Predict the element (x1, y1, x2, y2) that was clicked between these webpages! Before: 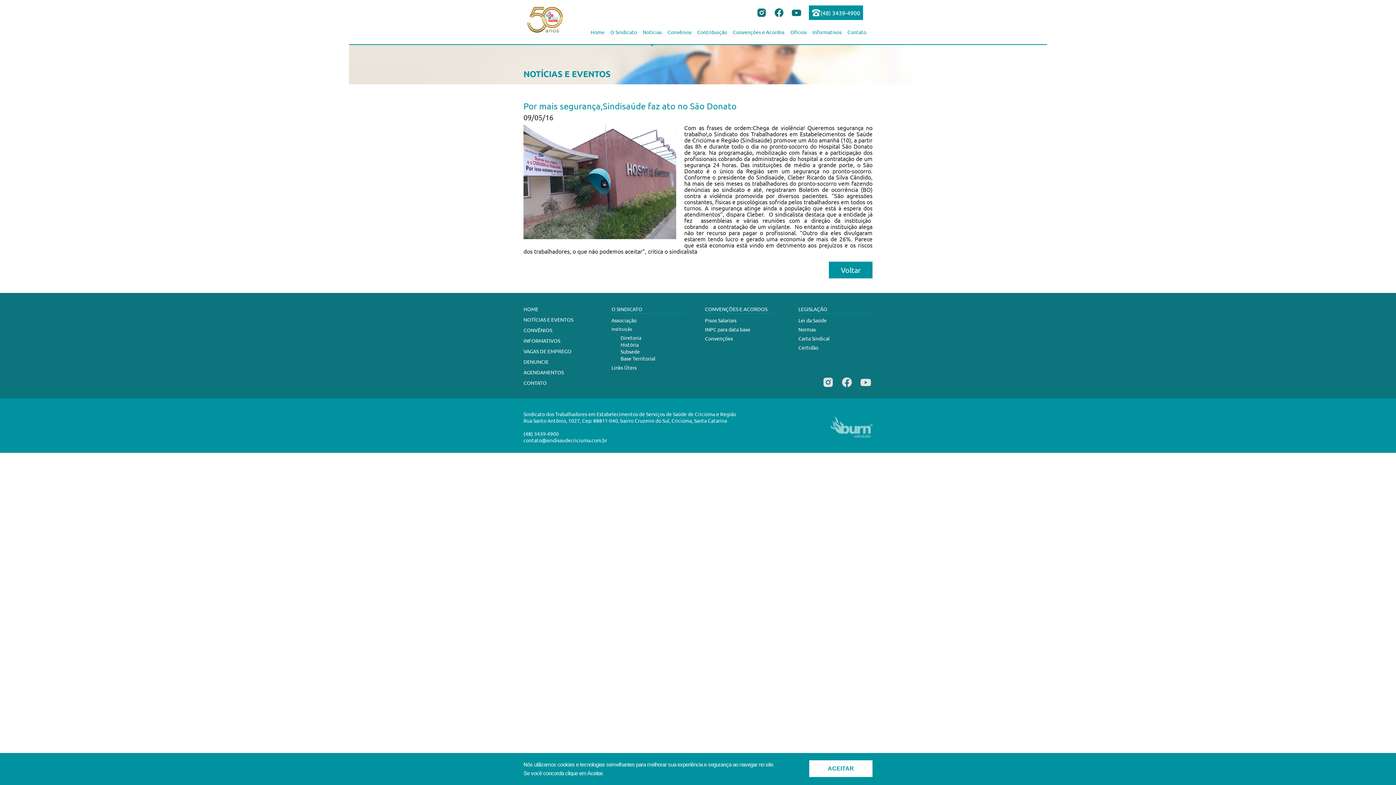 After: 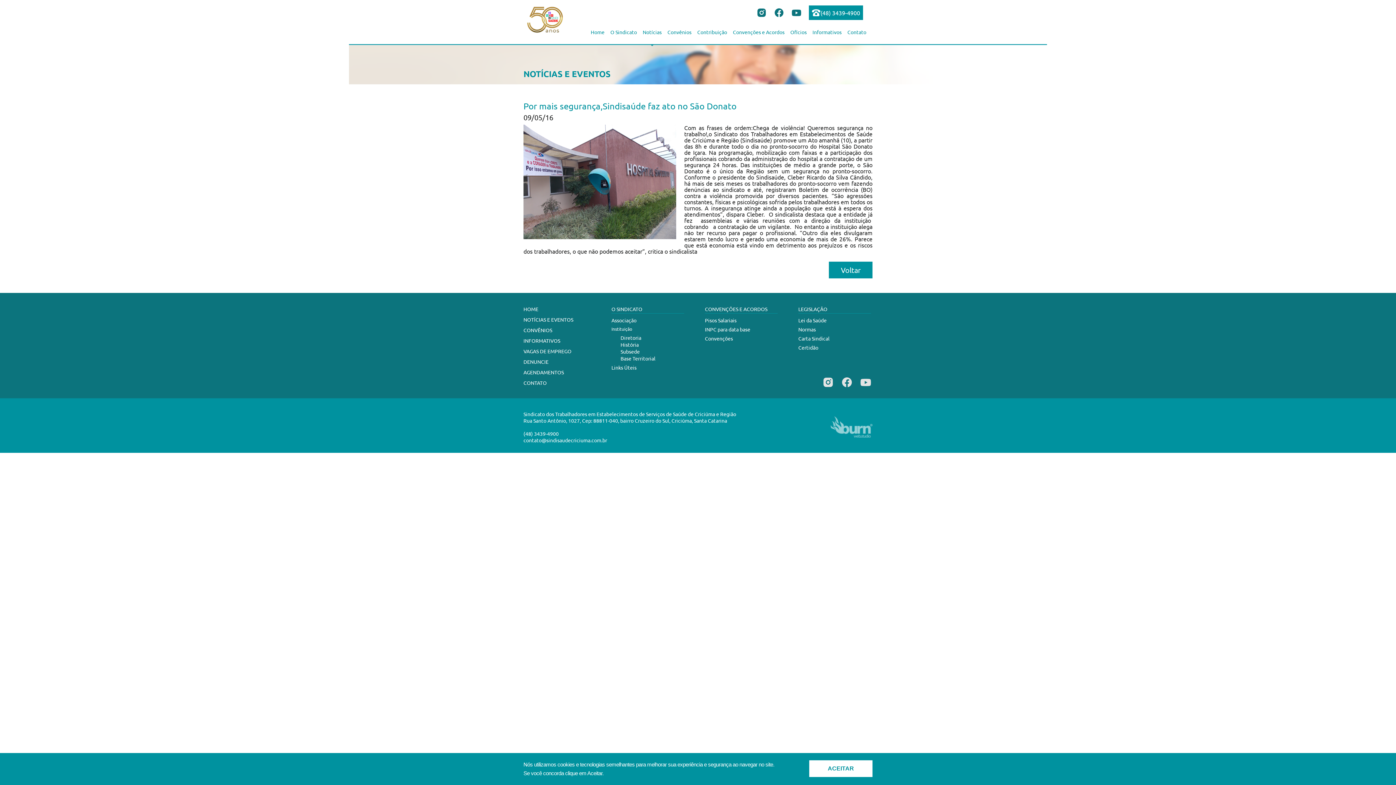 Action: bbox: (809, 2, 863, 22) label: (48) 3439-4900